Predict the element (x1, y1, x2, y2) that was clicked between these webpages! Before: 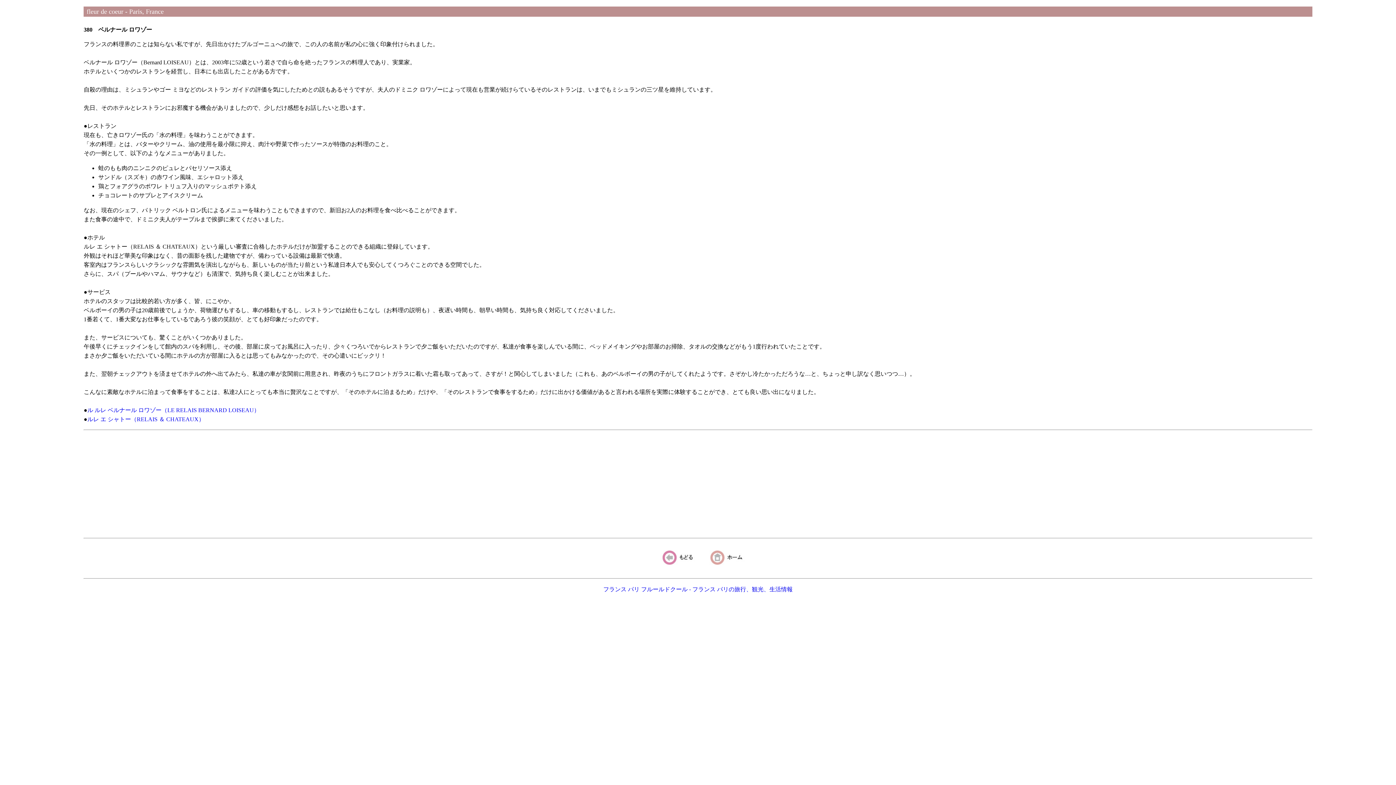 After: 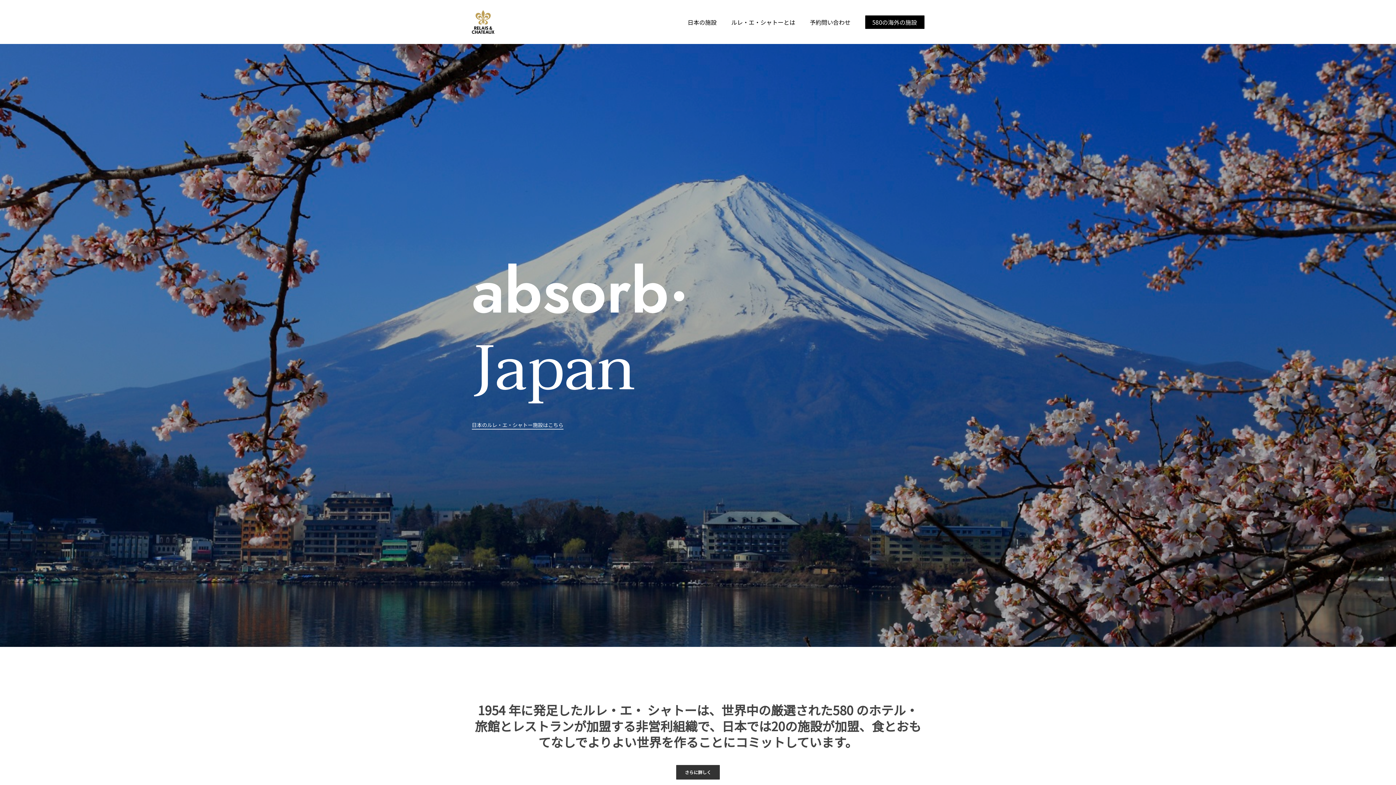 Action: bbox: (87, 416, 204, 422) label: ルレ エ シャトー（RELAIS ＆ CHATEAUX）